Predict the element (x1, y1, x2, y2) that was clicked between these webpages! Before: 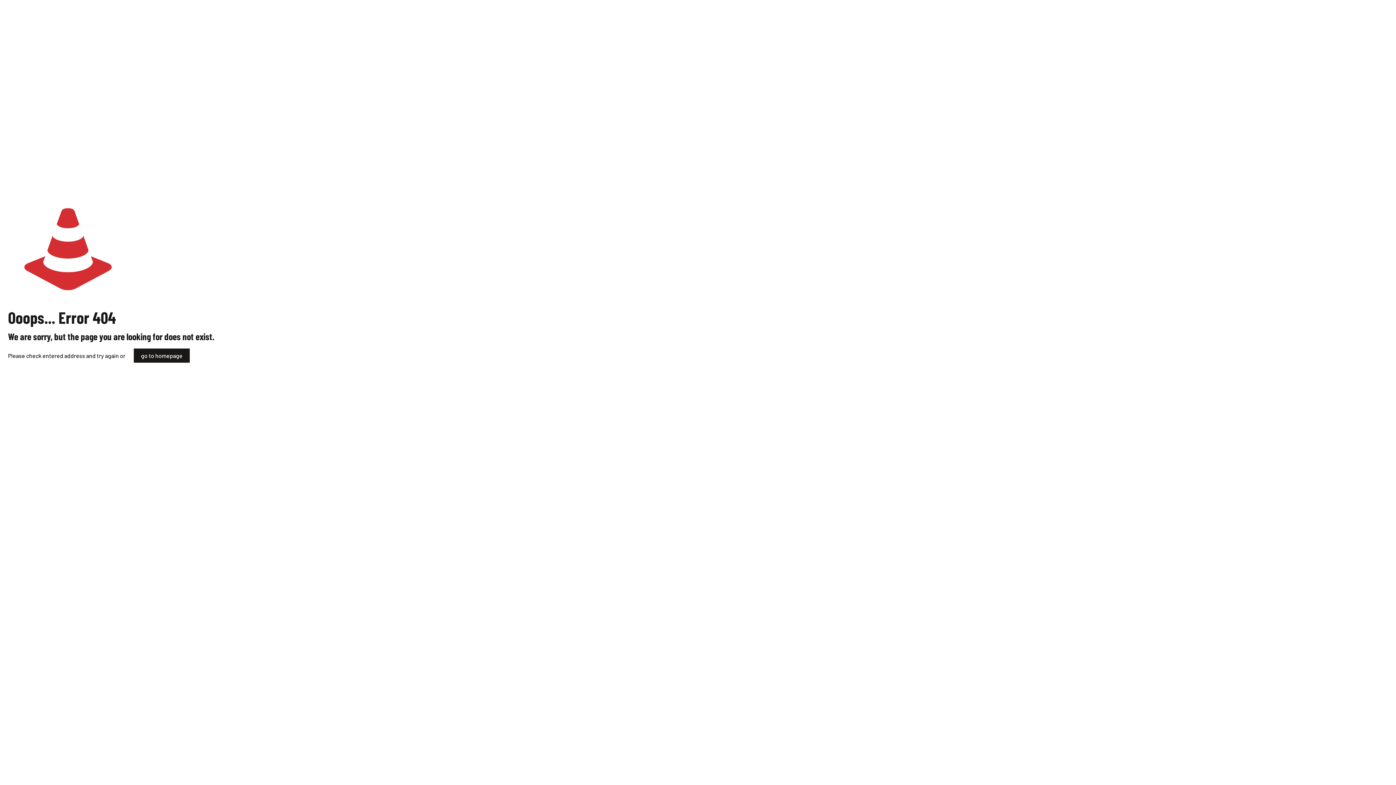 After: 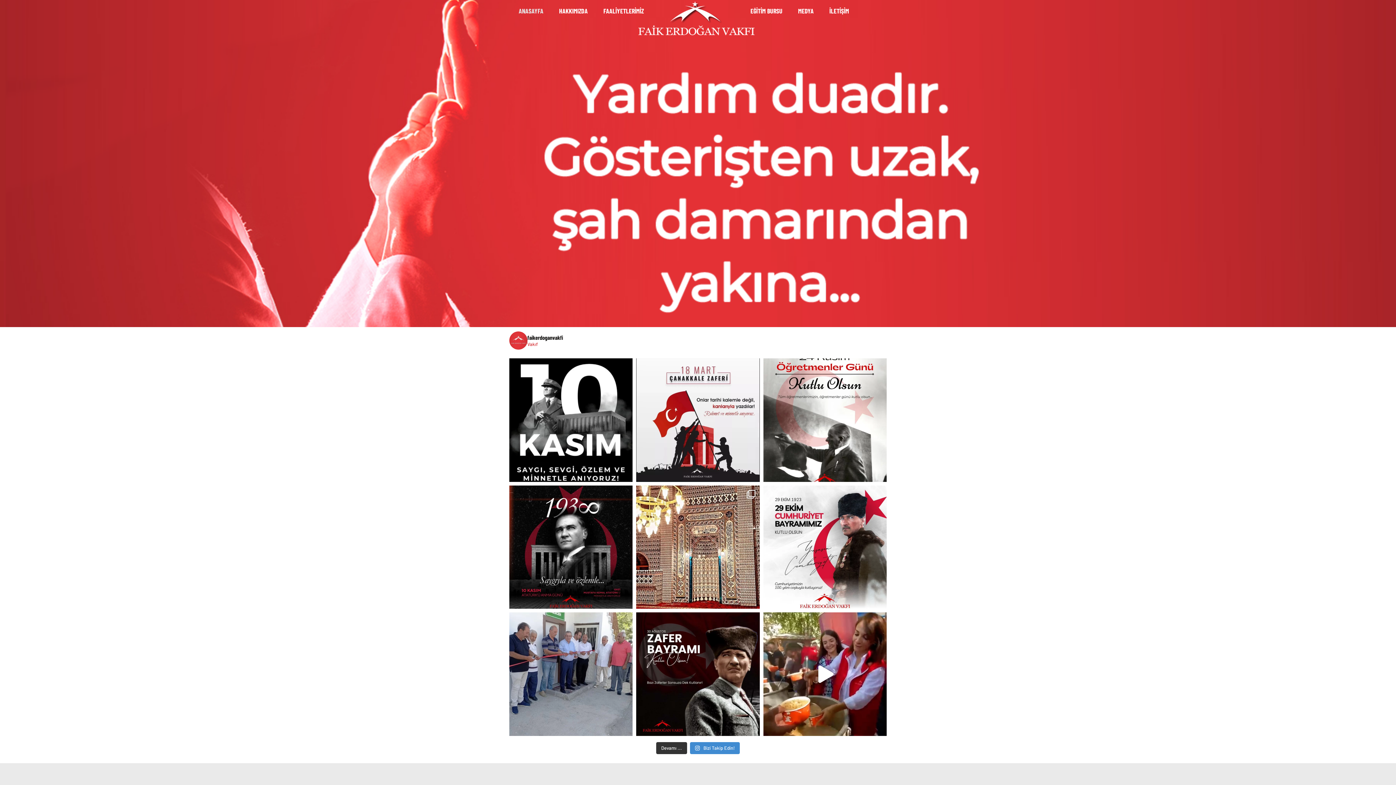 Action: bbox: (133, 348, 189, 362) label: go to homepage